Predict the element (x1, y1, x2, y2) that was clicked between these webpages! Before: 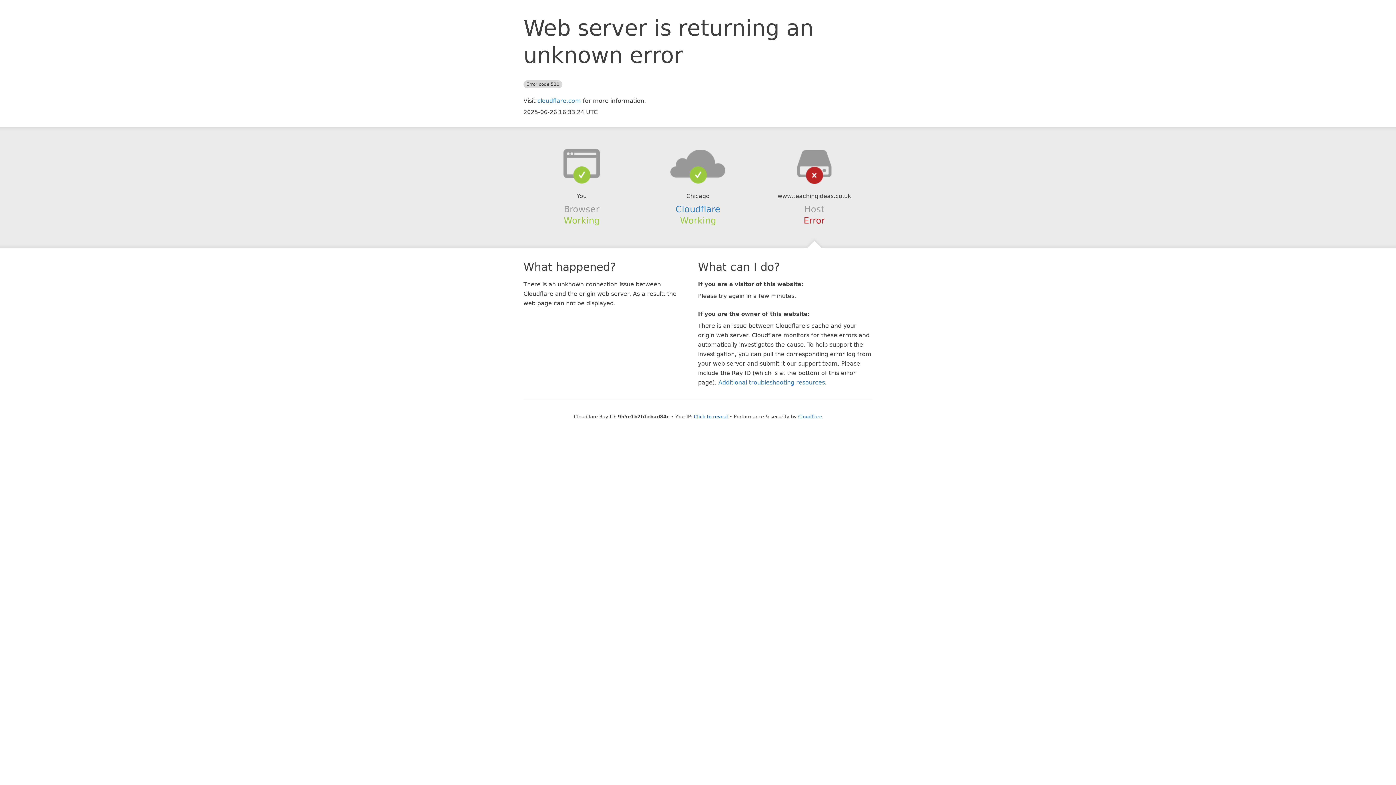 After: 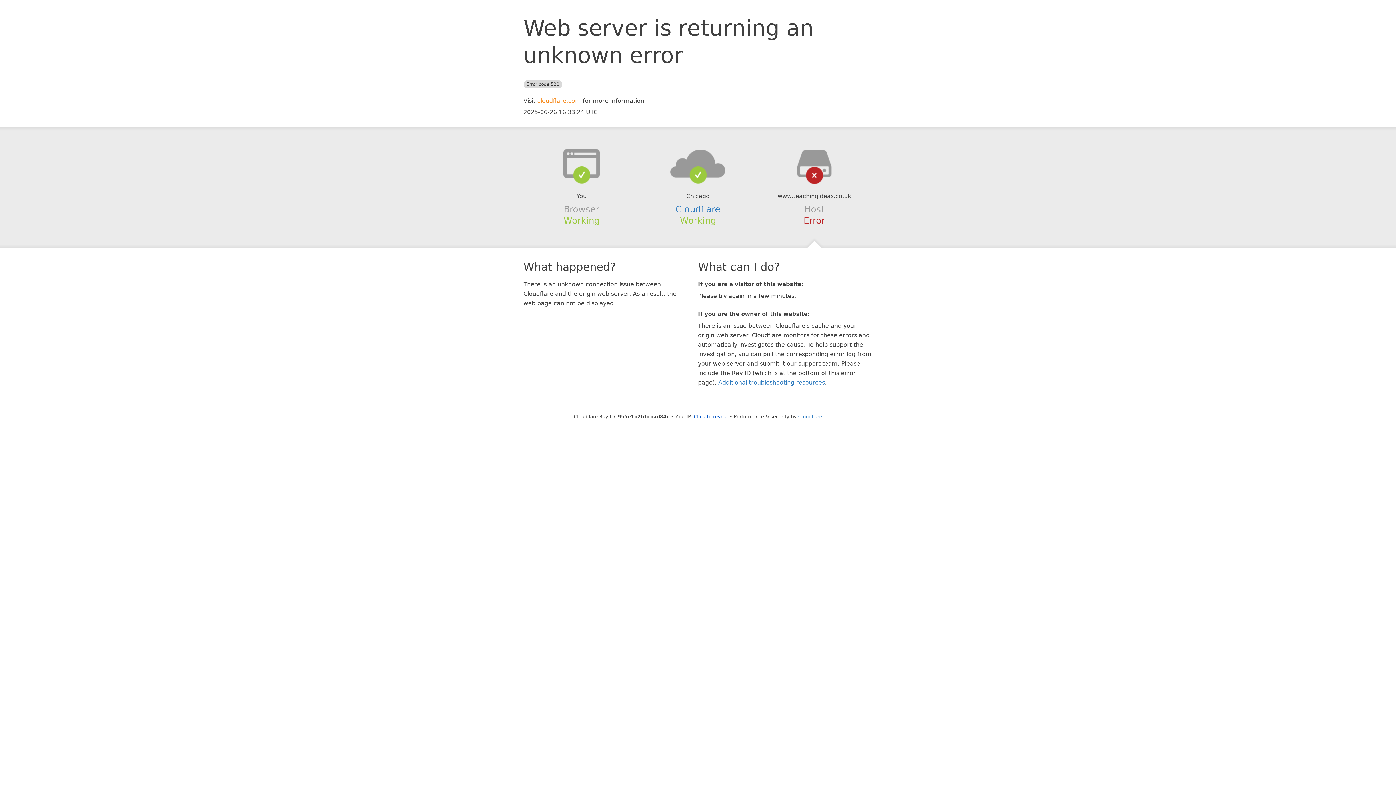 Action: label: cloudflare.com bbox: (537, 97, 581, 104)